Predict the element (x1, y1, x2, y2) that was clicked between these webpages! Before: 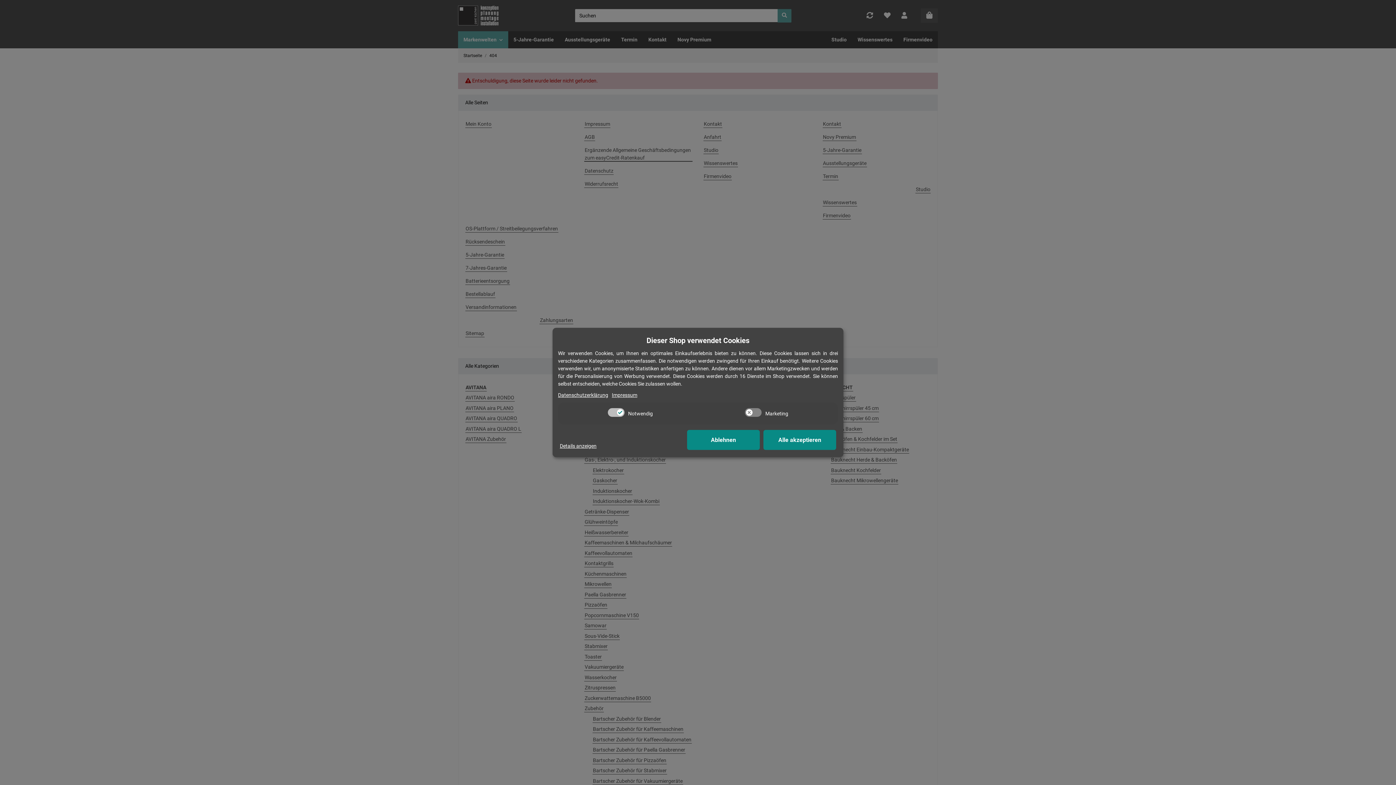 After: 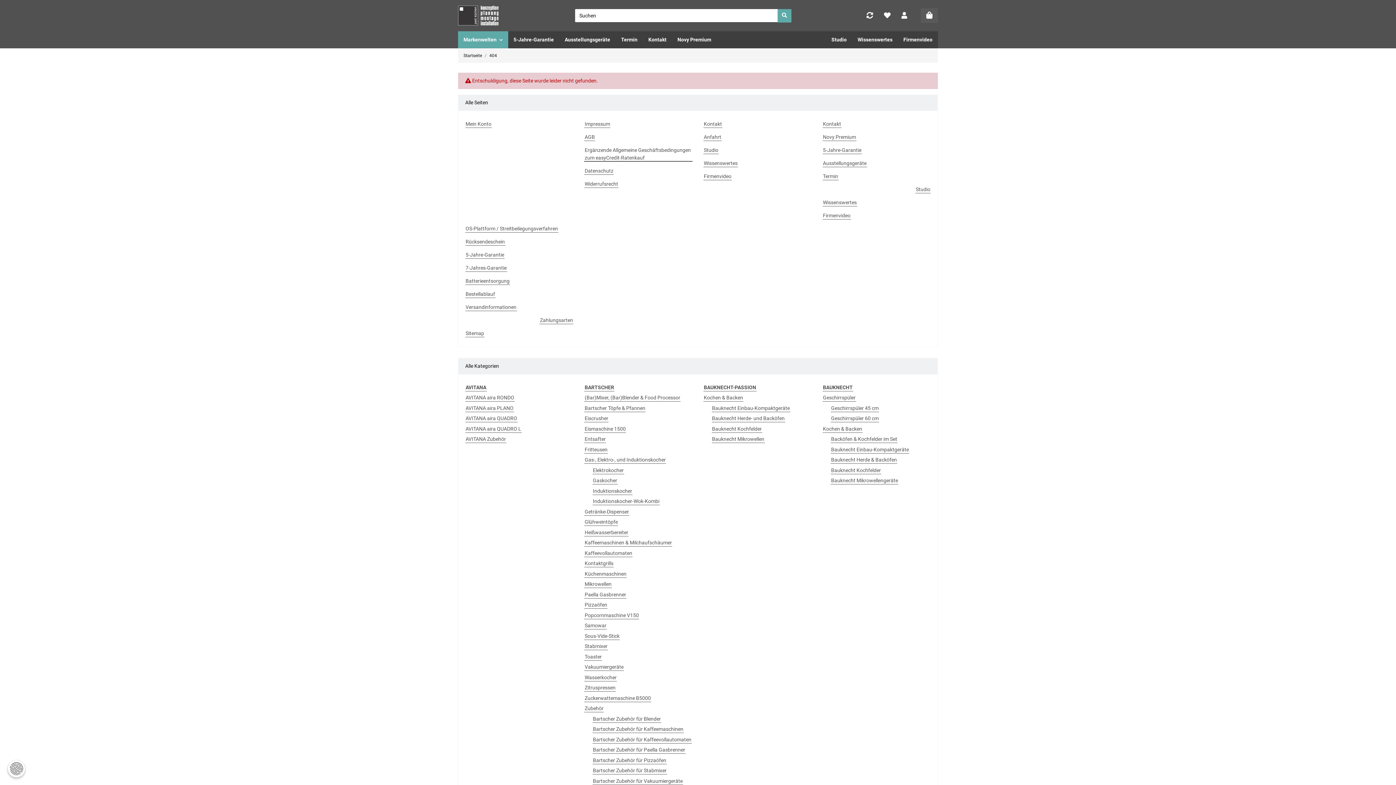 Action: label: Alle akzeptieren bbox: (763, 430, 836, 450)